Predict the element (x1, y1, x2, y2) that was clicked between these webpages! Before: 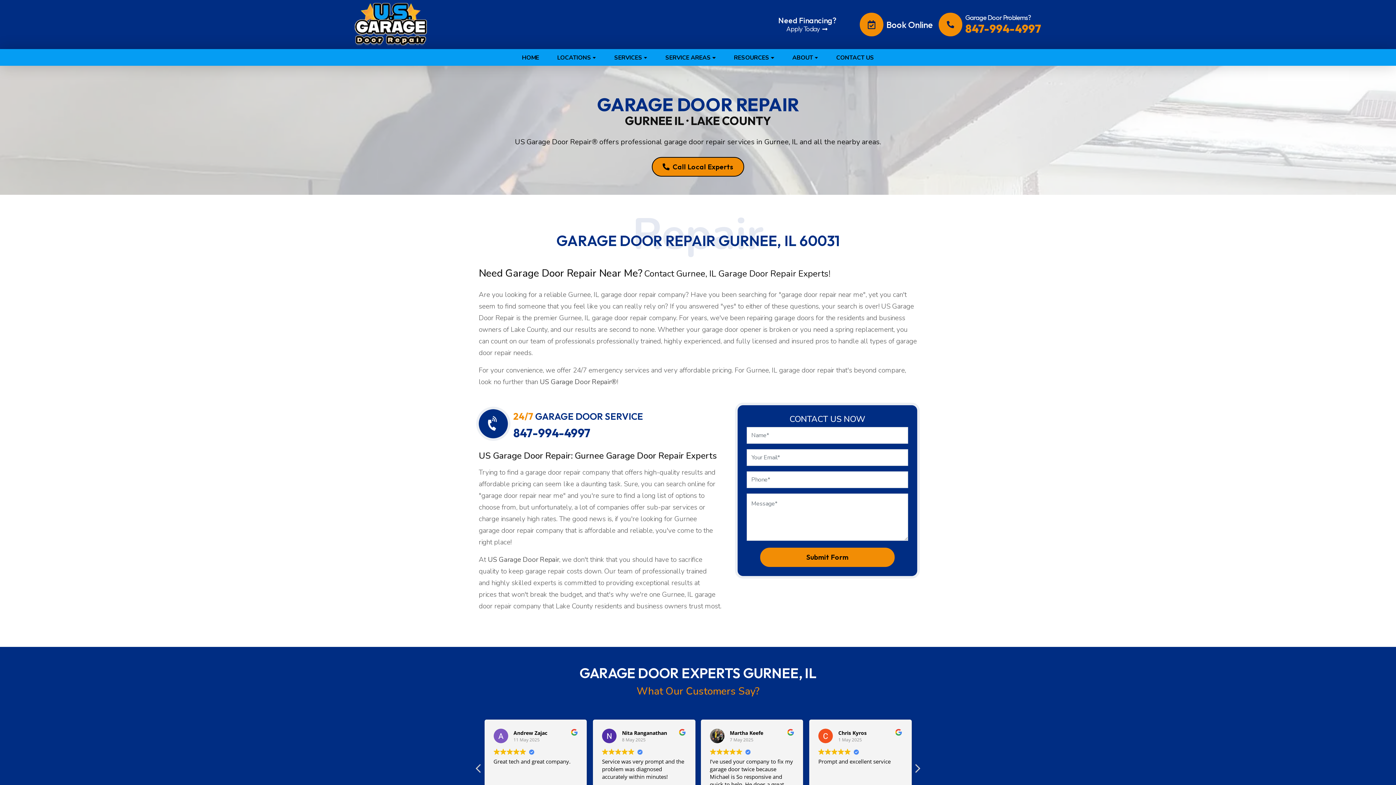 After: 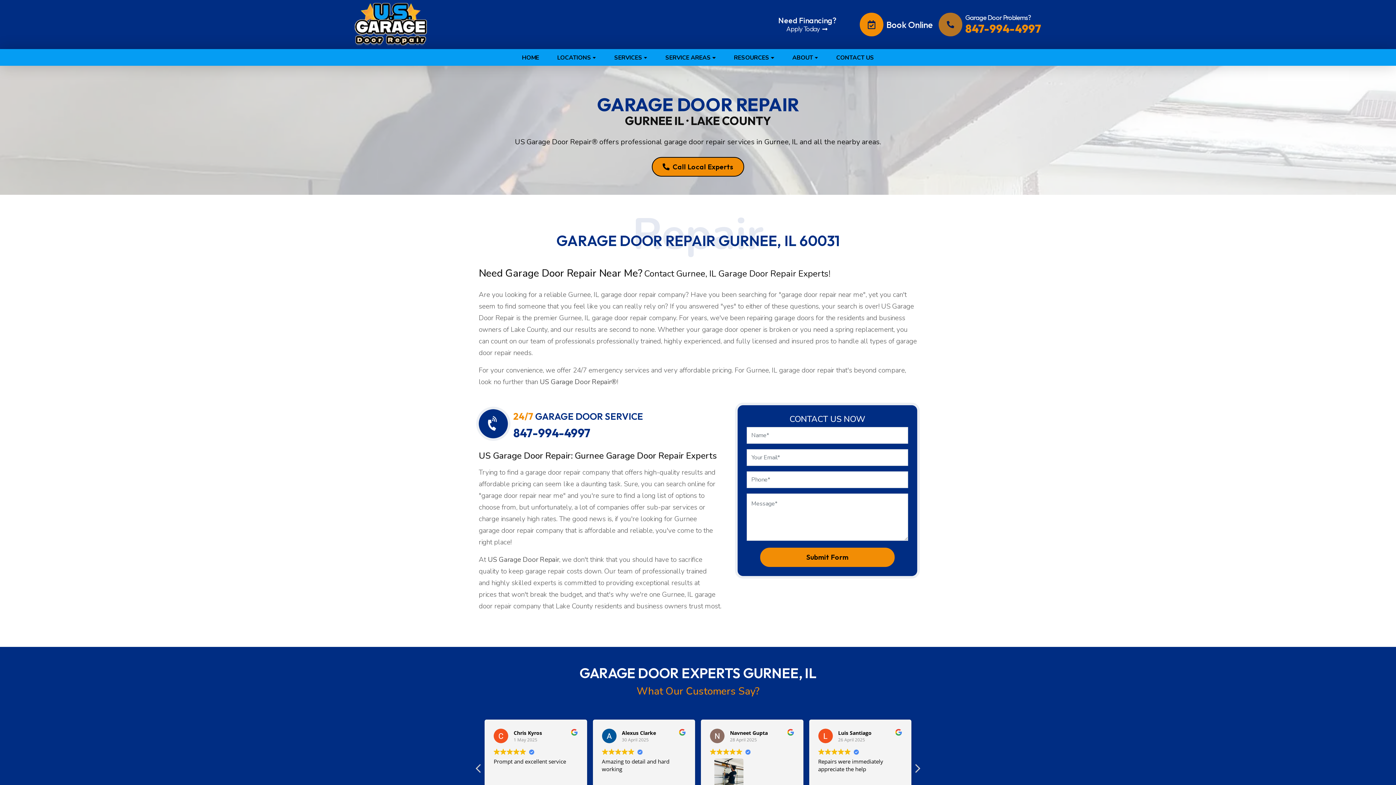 Action: bbox: (938, 12, 1041, 36) label: Garage Door Problems?
847-994-4997